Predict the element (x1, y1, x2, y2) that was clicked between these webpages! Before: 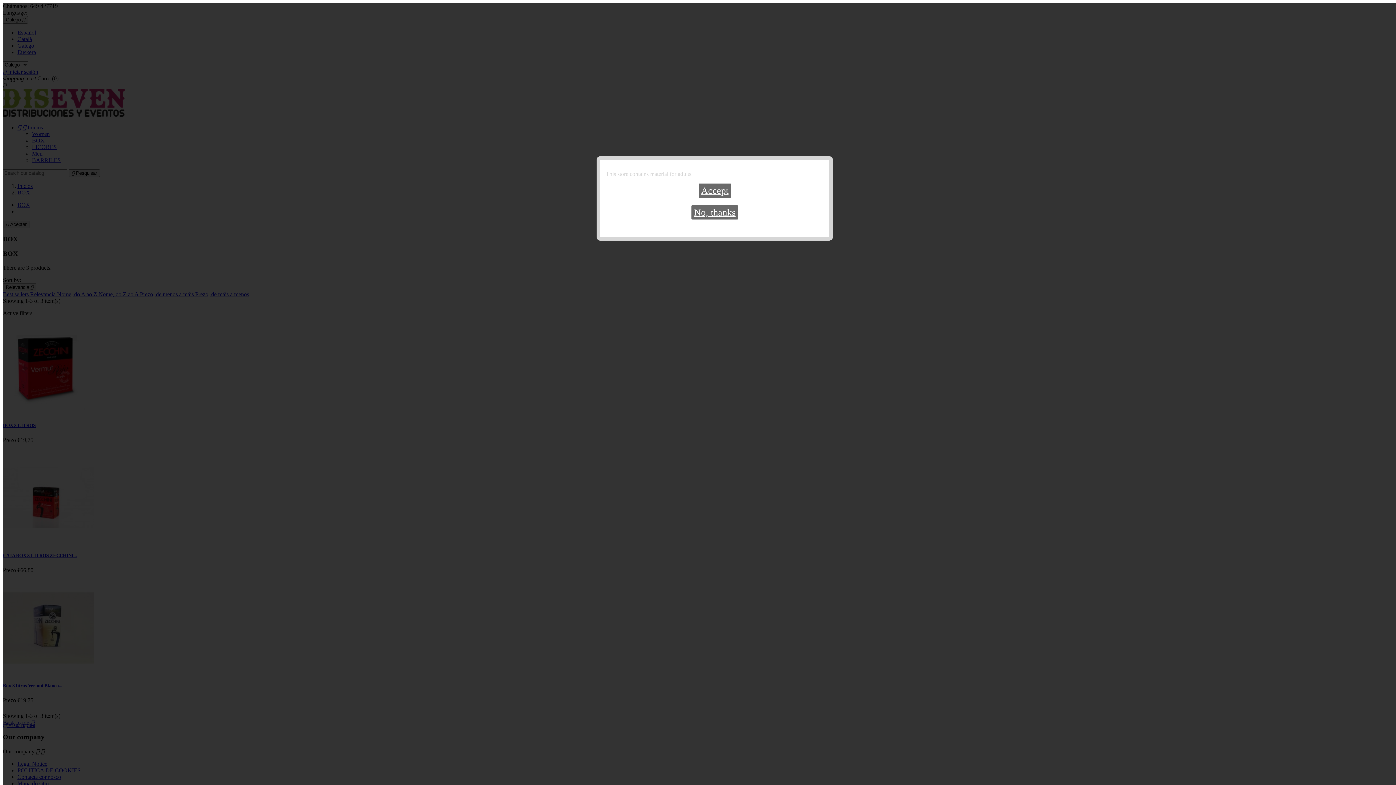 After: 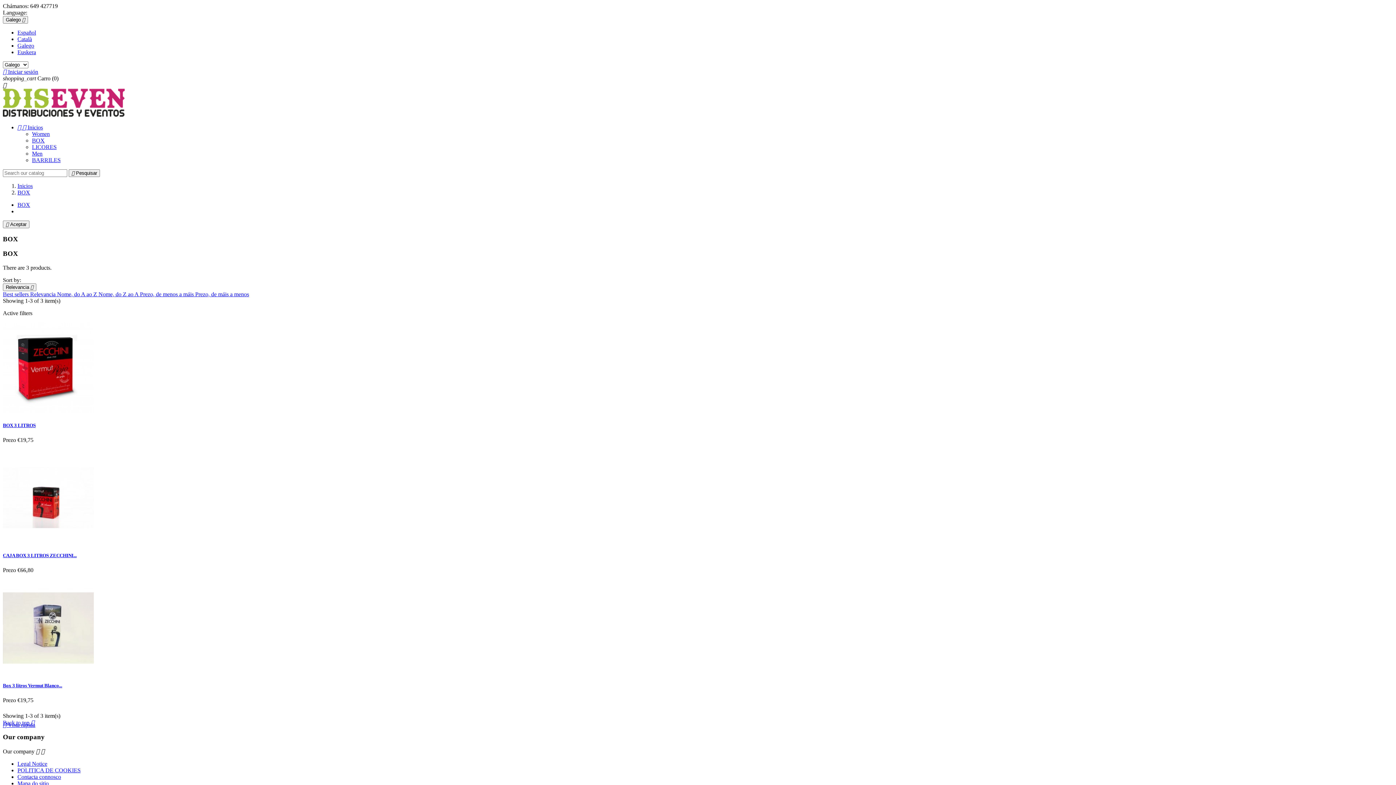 Action: bbox: (698, 183, 731, 197) label: Accept